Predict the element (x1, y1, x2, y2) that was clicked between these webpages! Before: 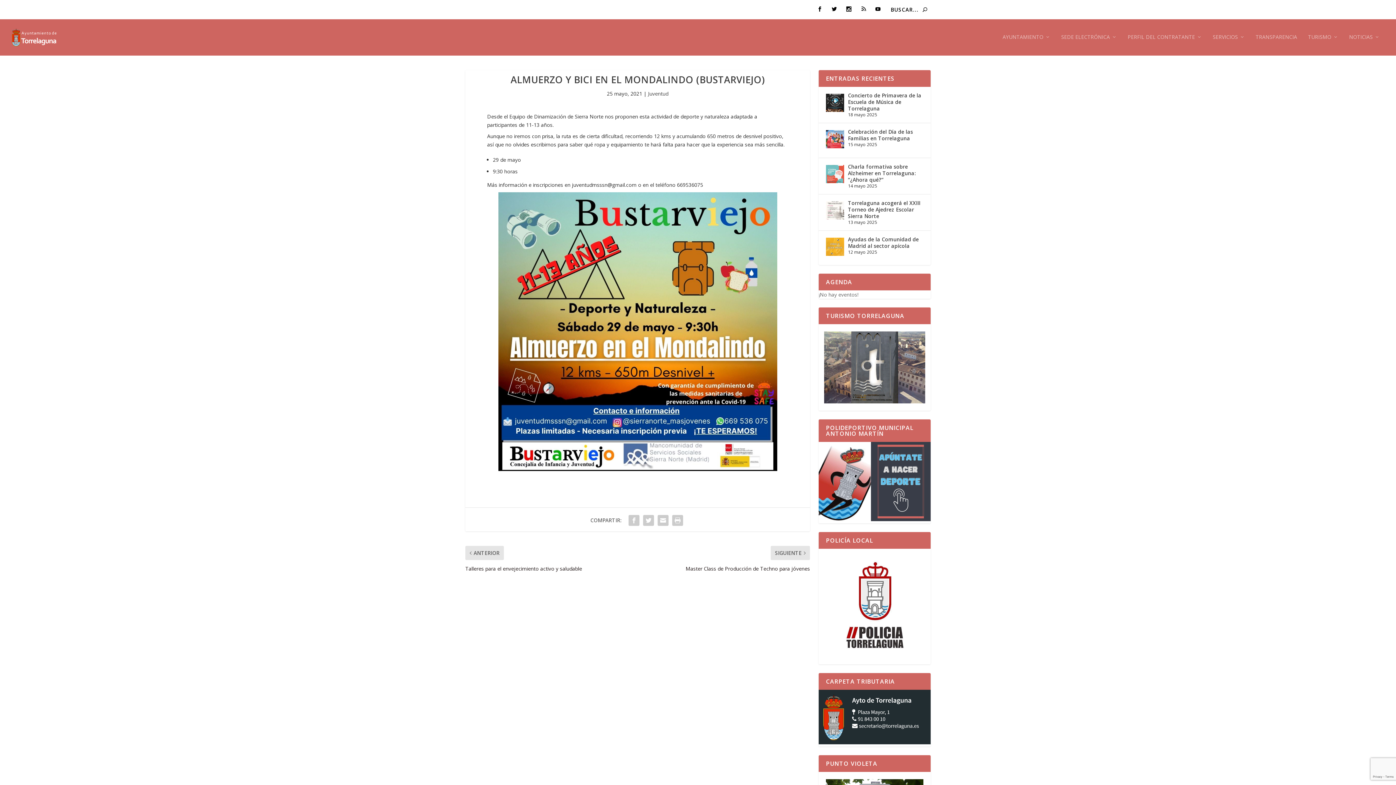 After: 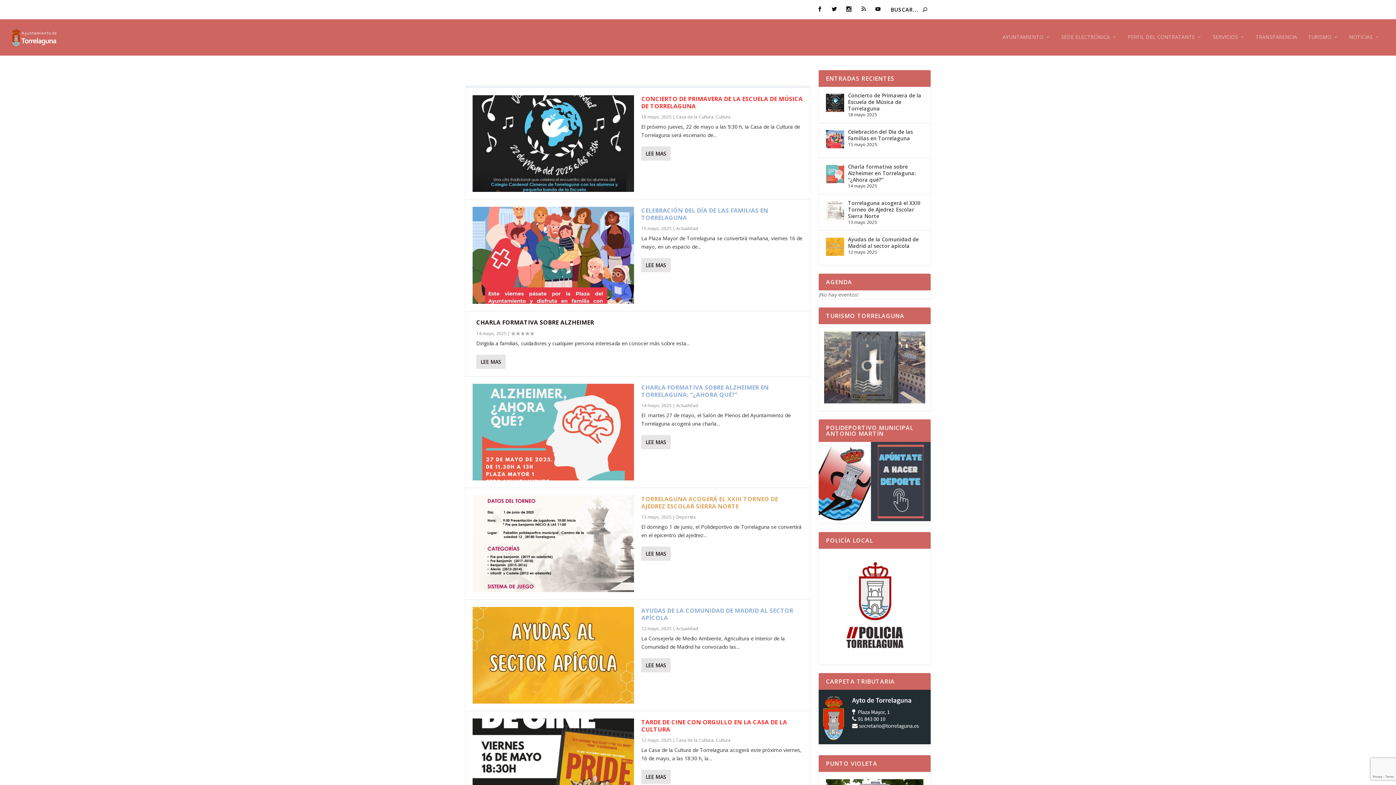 Action: bbox: (922, 6, 927, 13)